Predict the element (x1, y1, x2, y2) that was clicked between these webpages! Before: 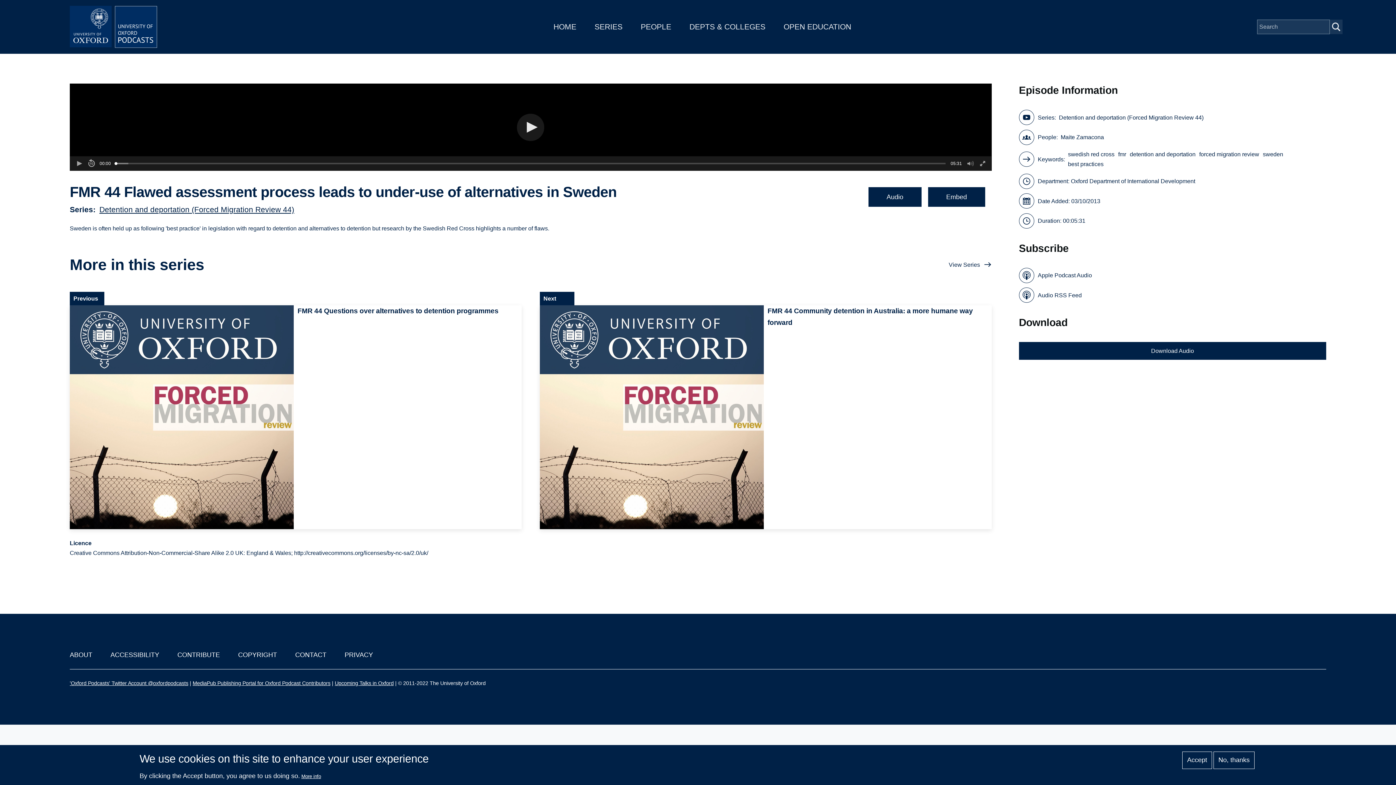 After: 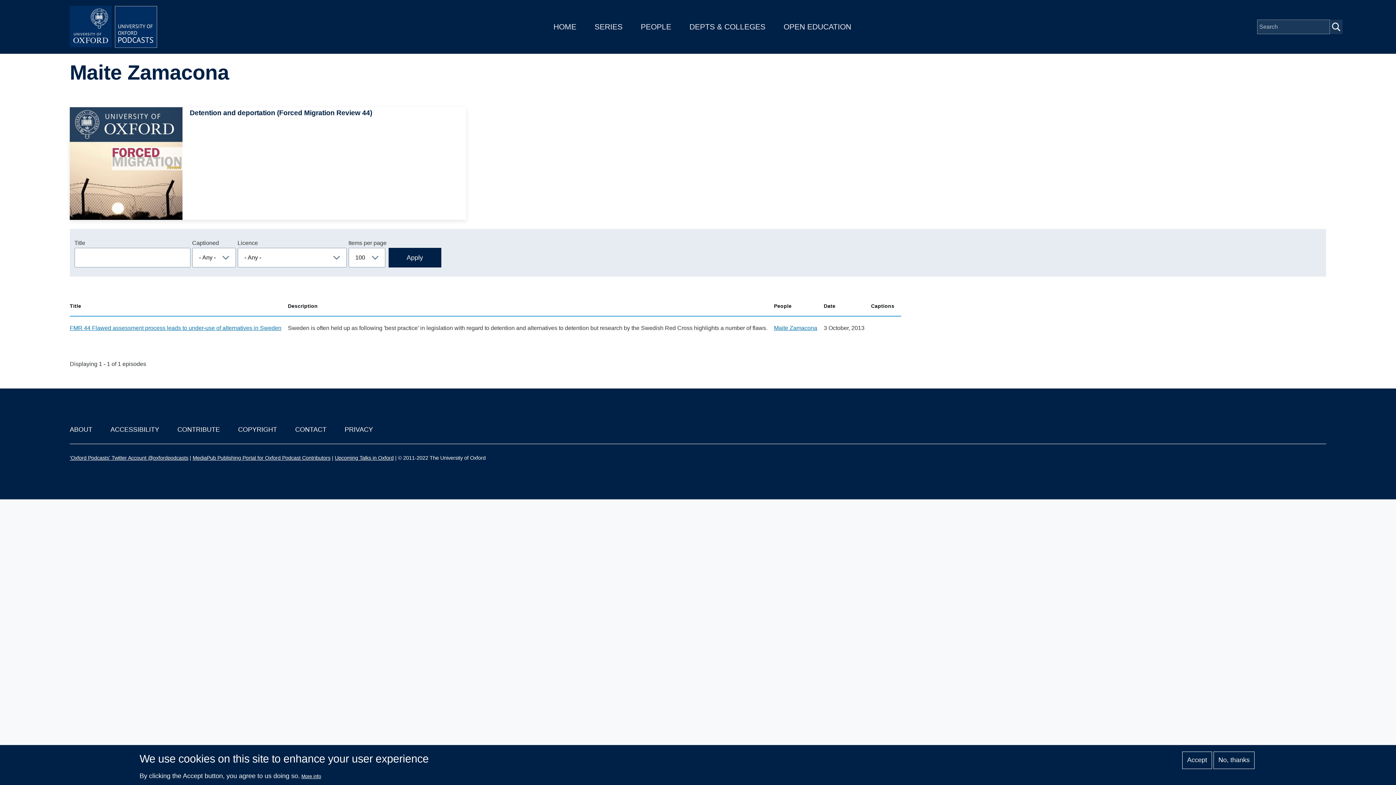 Action: bbox: (1061, 132, 1104, 142) label: Maite Zamacona